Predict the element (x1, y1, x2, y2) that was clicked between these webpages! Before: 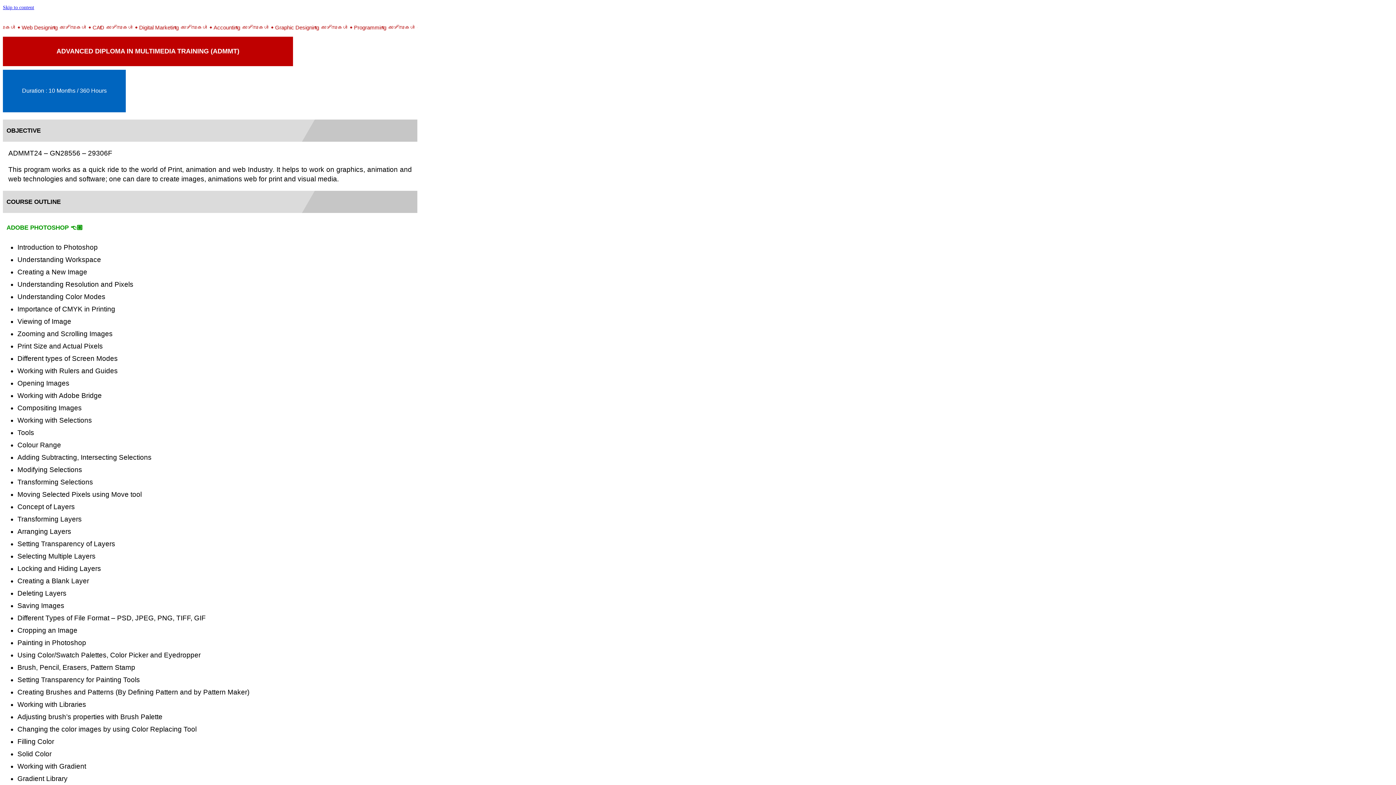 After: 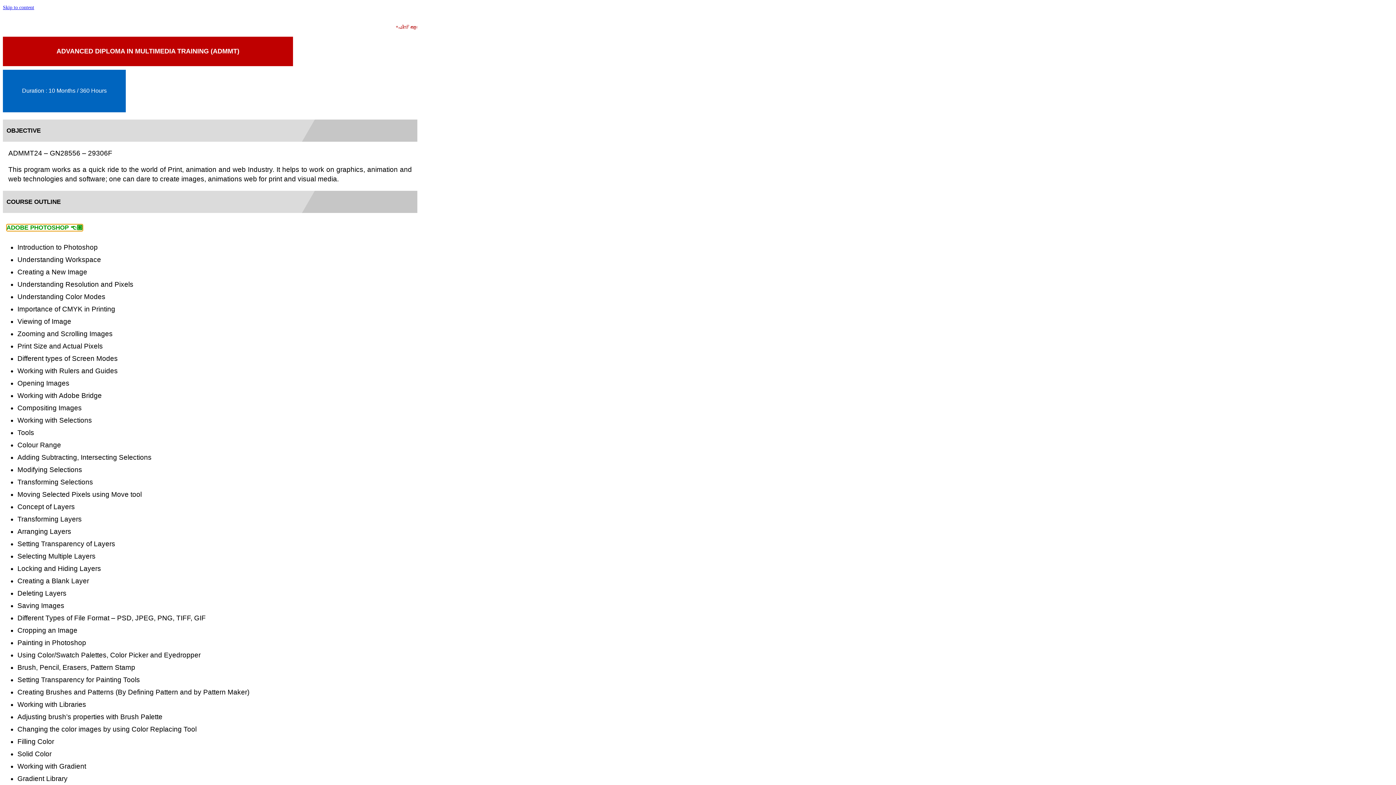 Action: label: ADOBE PHOTOSHOP 👈🏽 bbox: (6, 224, 82, 231)